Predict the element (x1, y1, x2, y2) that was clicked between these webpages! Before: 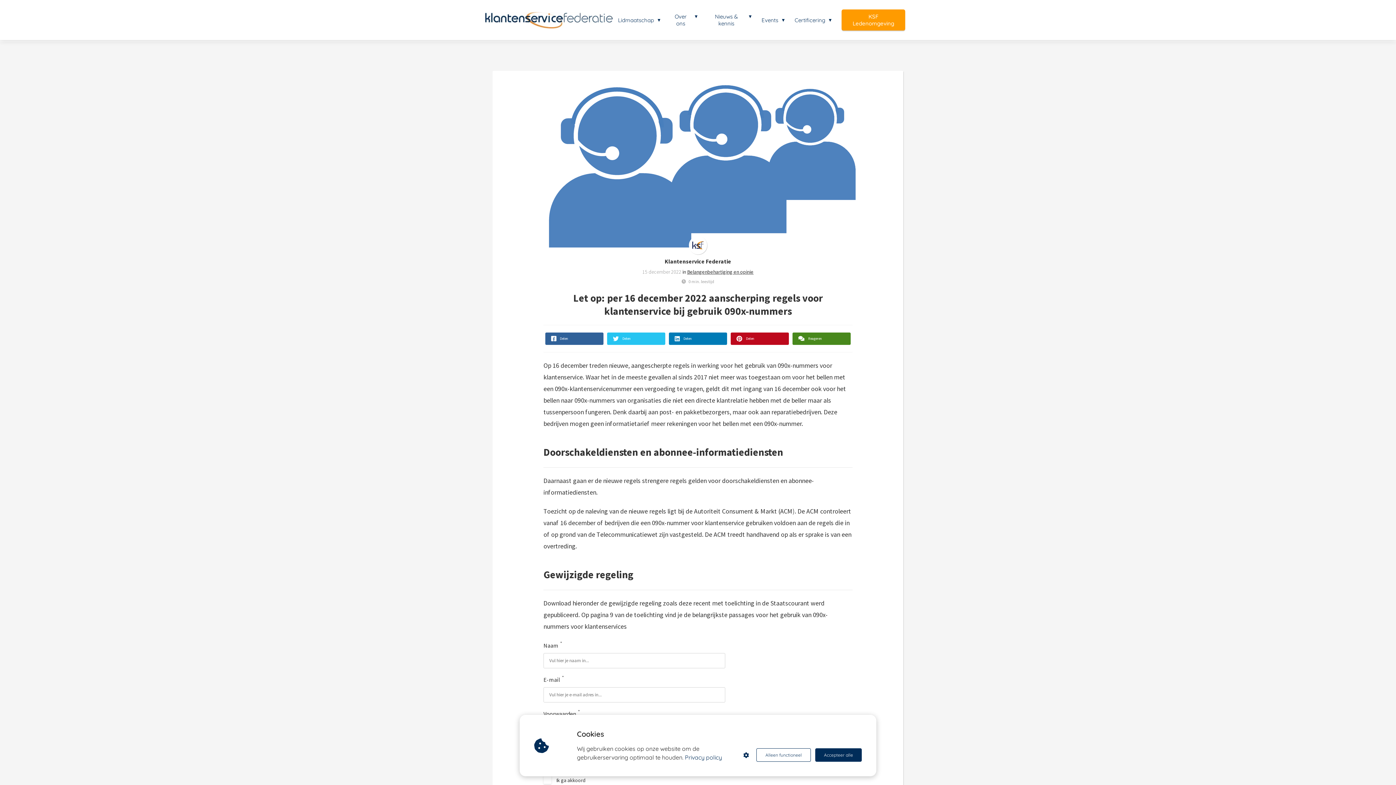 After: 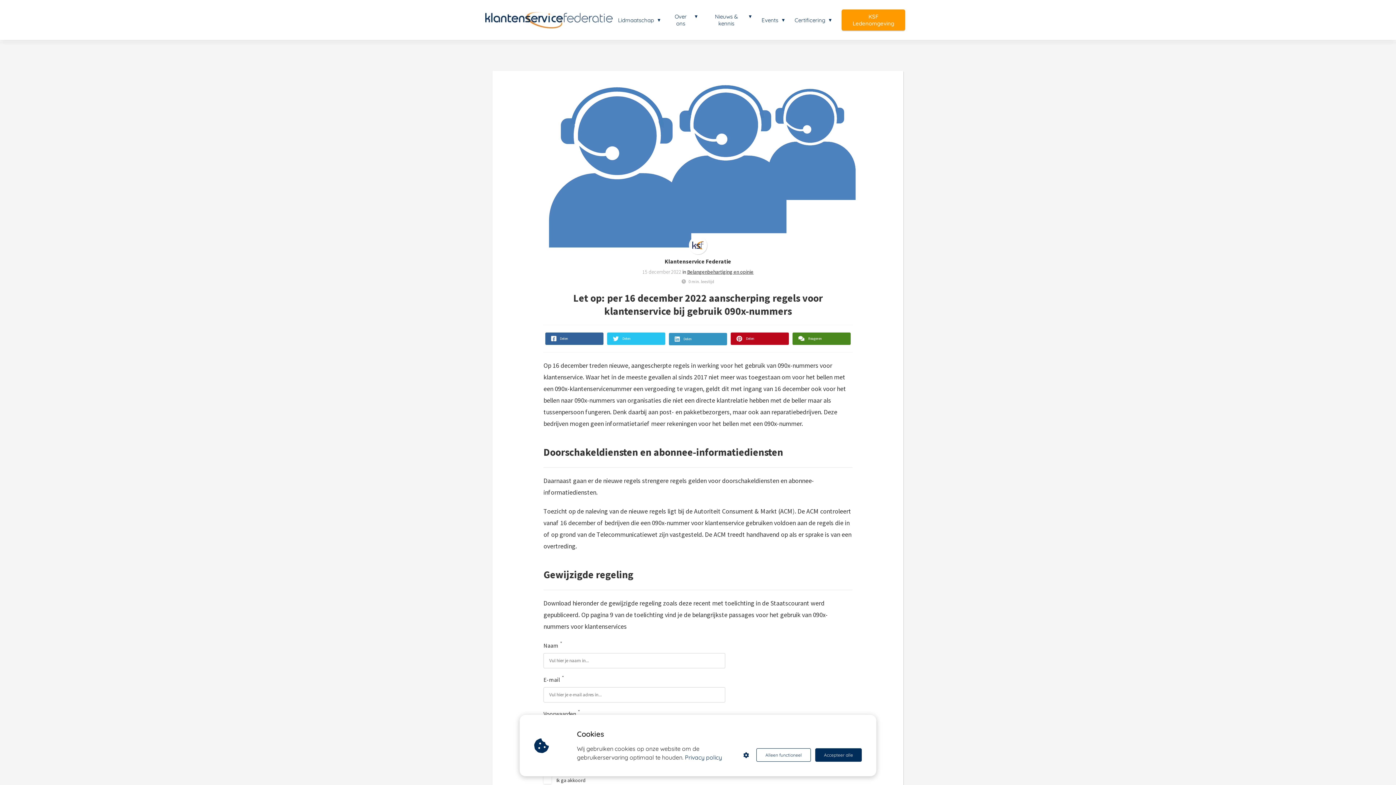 Action: label: Delen bbox: (669, 332, 727, 344)